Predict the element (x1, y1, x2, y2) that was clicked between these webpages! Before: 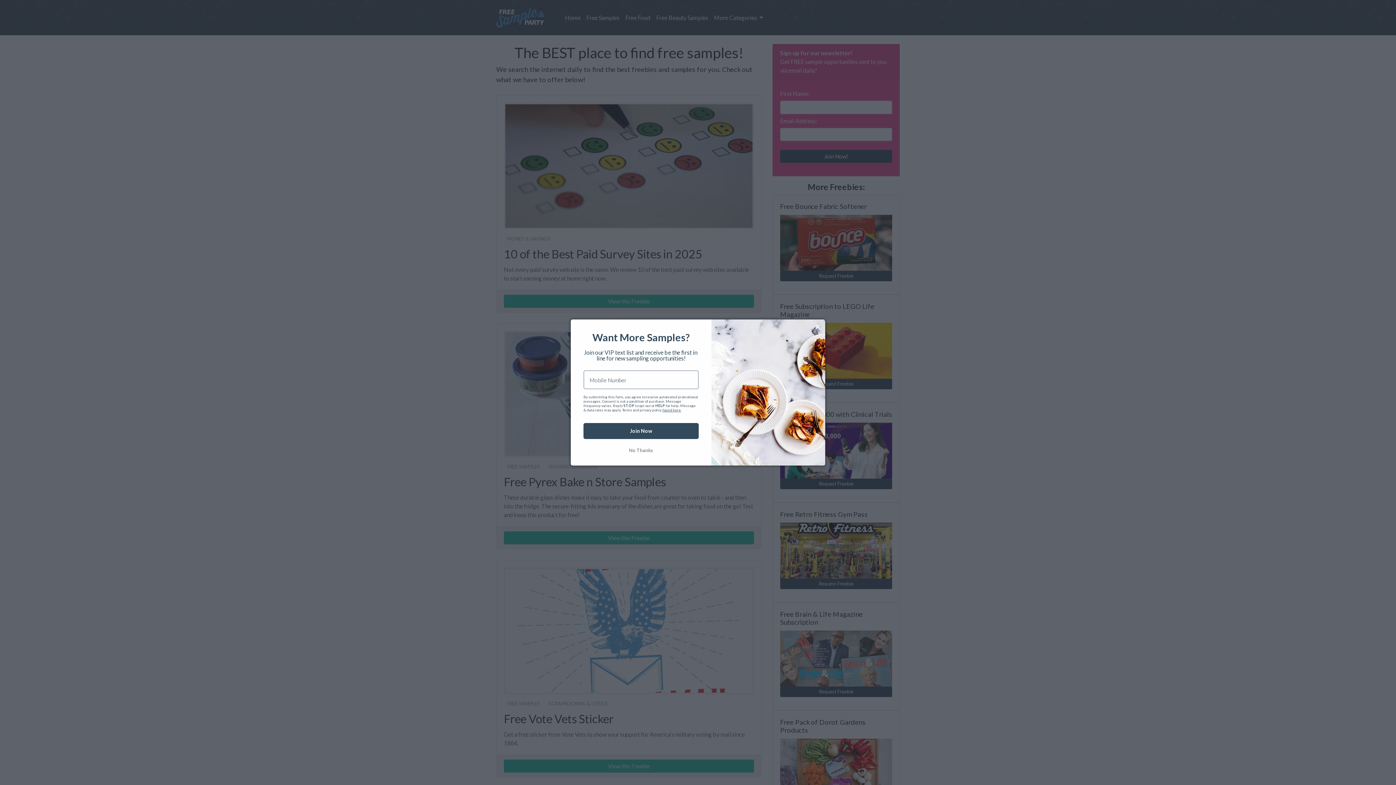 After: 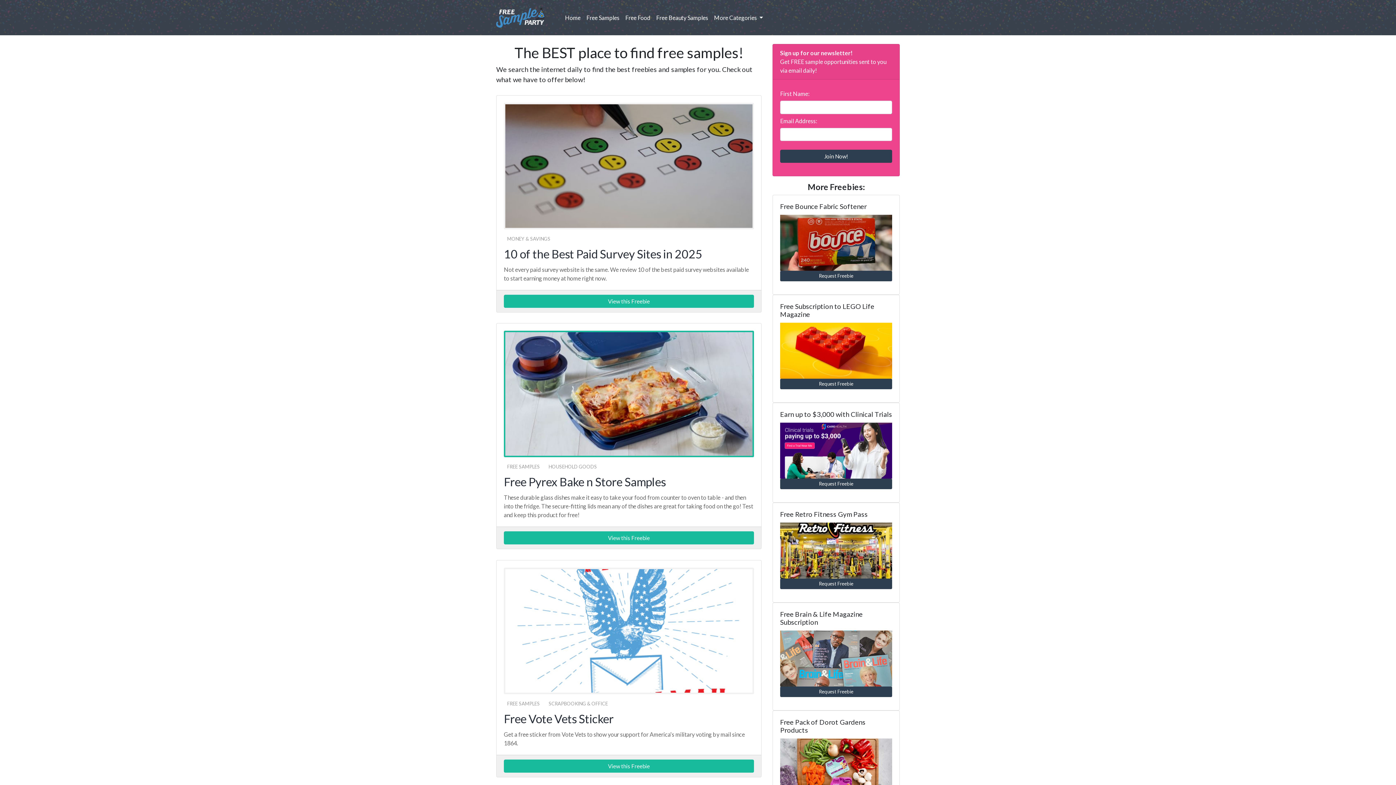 Action: label: No Thanks bbox: (583, 448, 698, 453)